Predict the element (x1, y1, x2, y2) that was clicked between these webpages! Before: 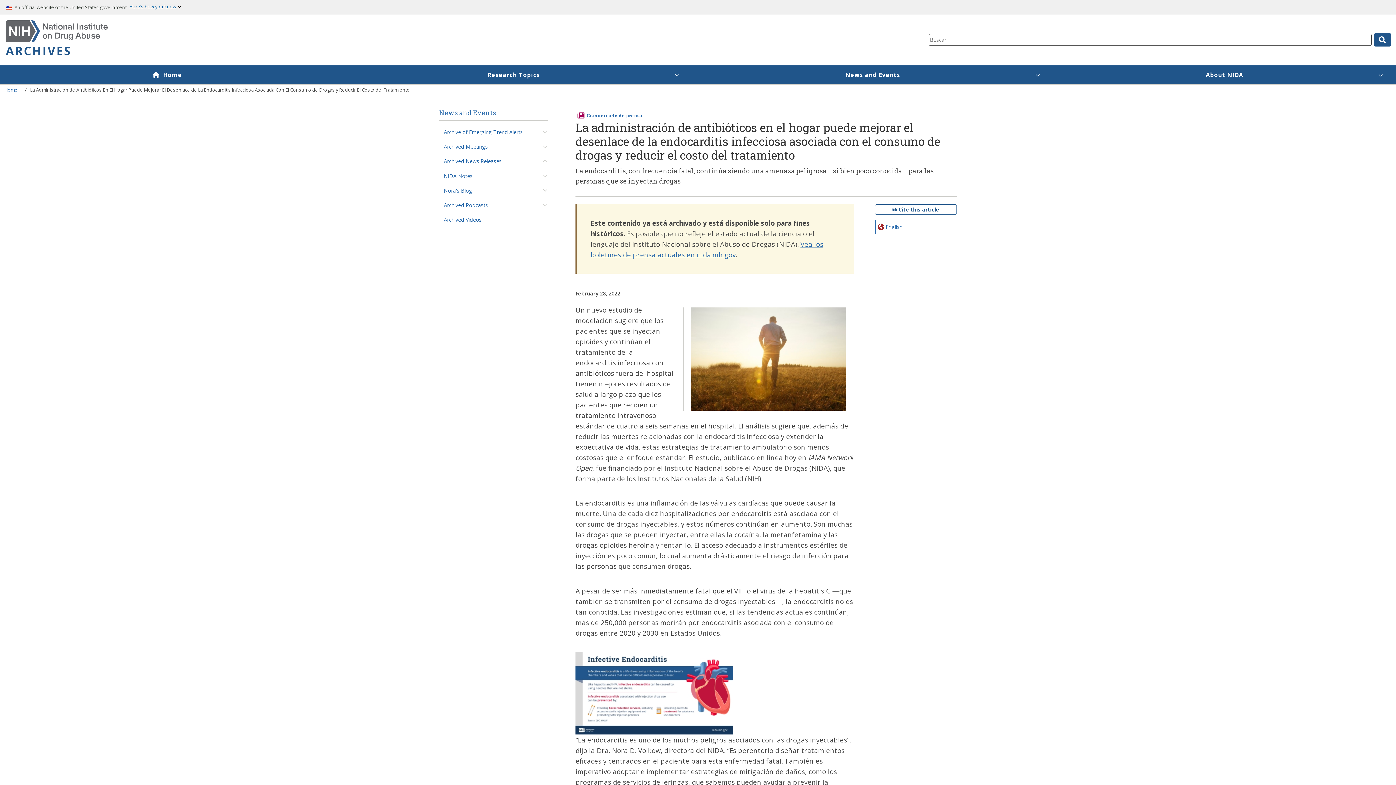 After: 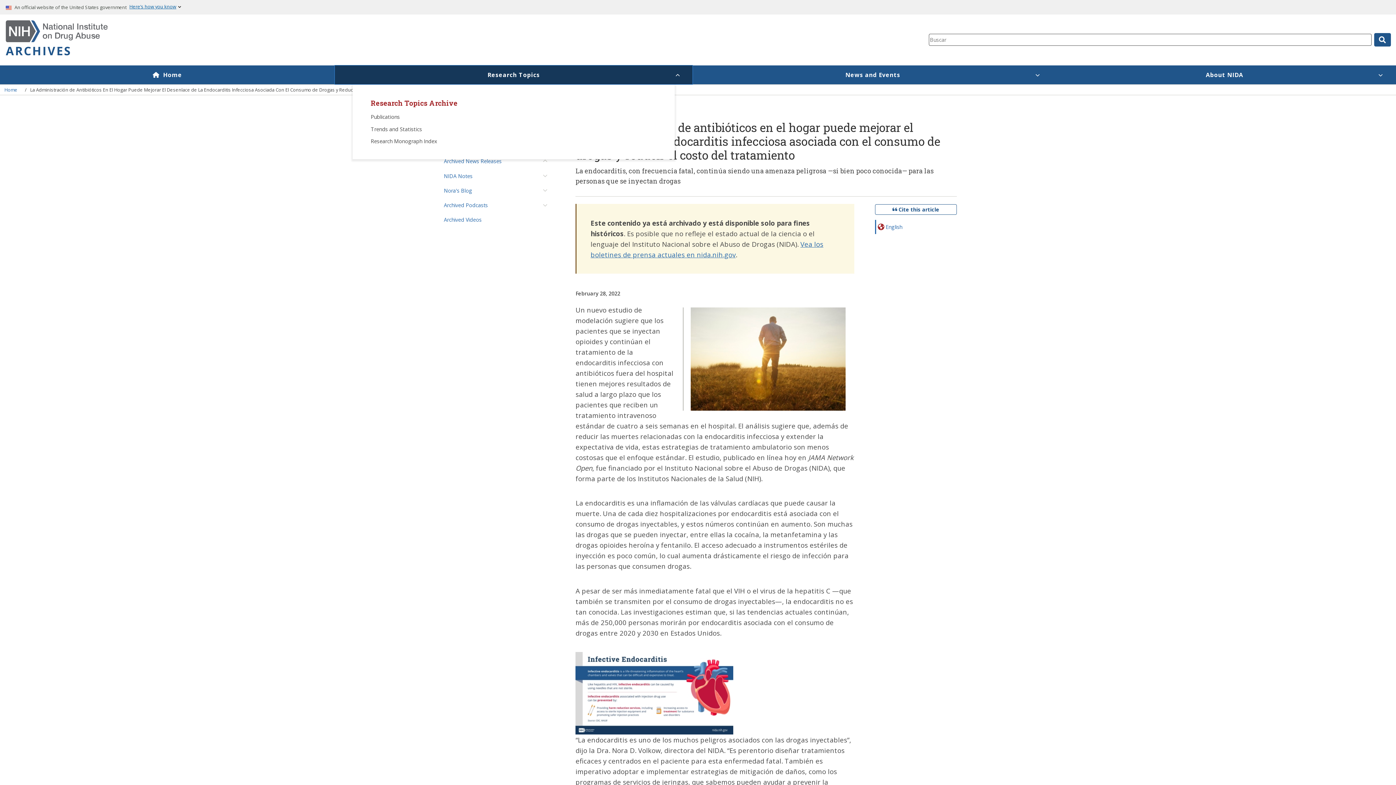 Action: bbox: (334, 65, 692, 84) label: Research Topics